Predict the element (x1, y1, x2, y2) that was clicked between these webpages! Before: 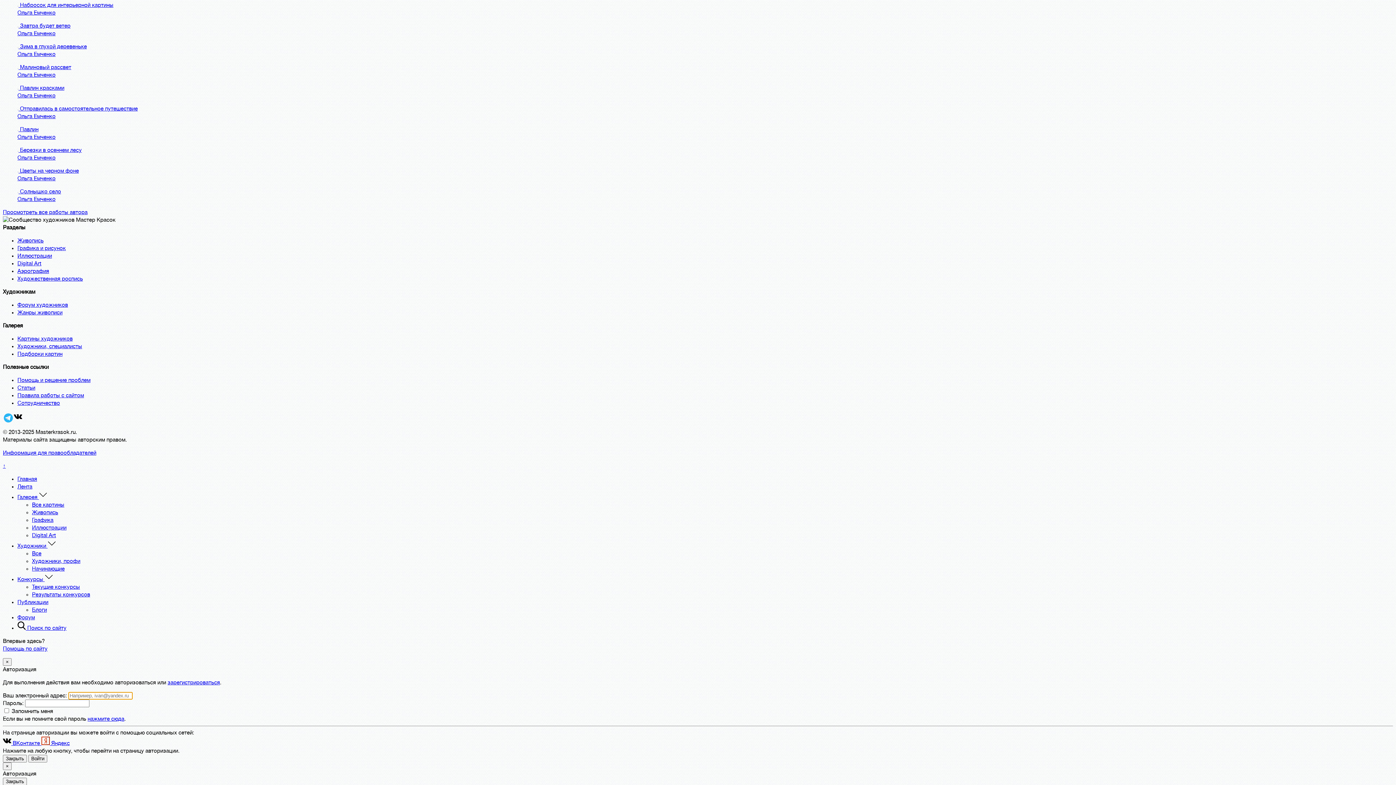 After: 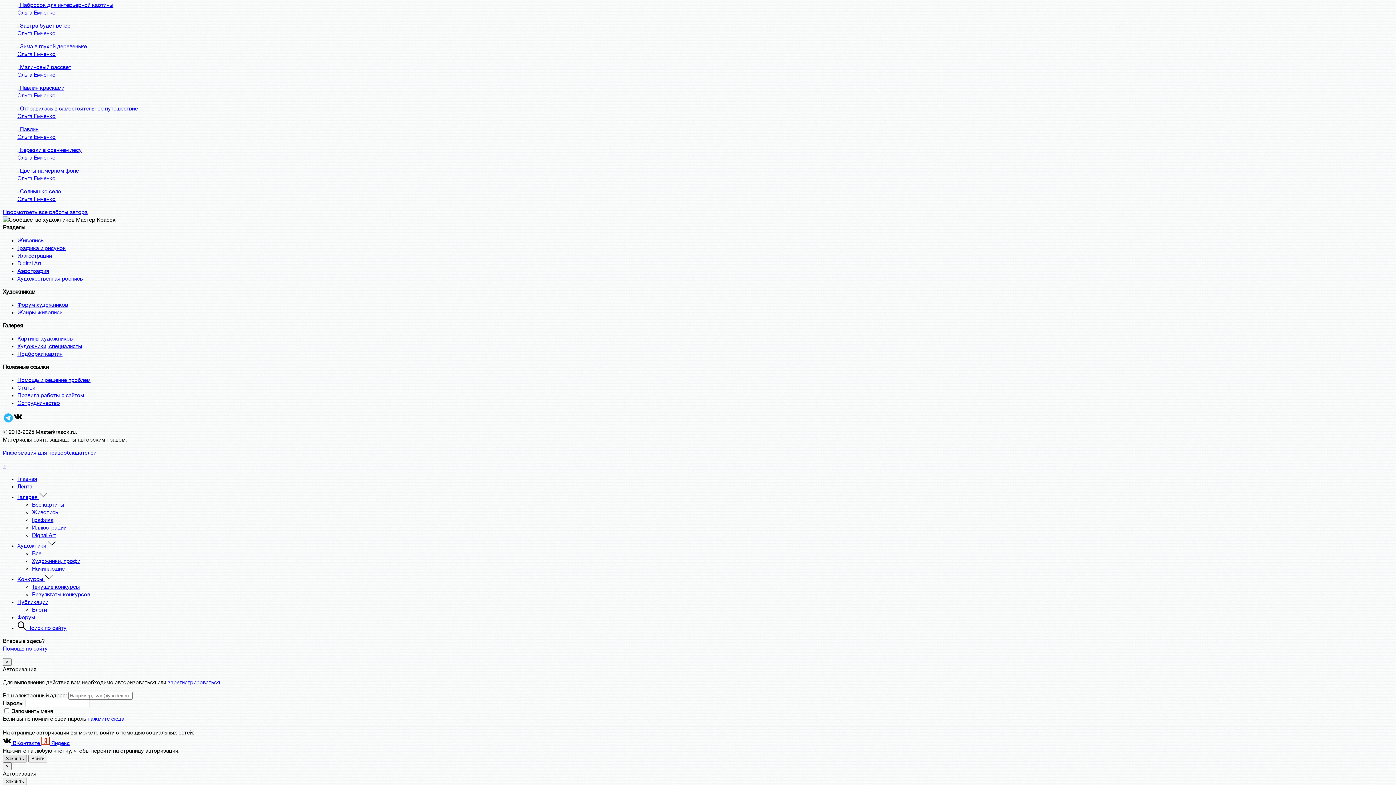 Action: label: Закрыть bbox: (2, 755, 26, 762)